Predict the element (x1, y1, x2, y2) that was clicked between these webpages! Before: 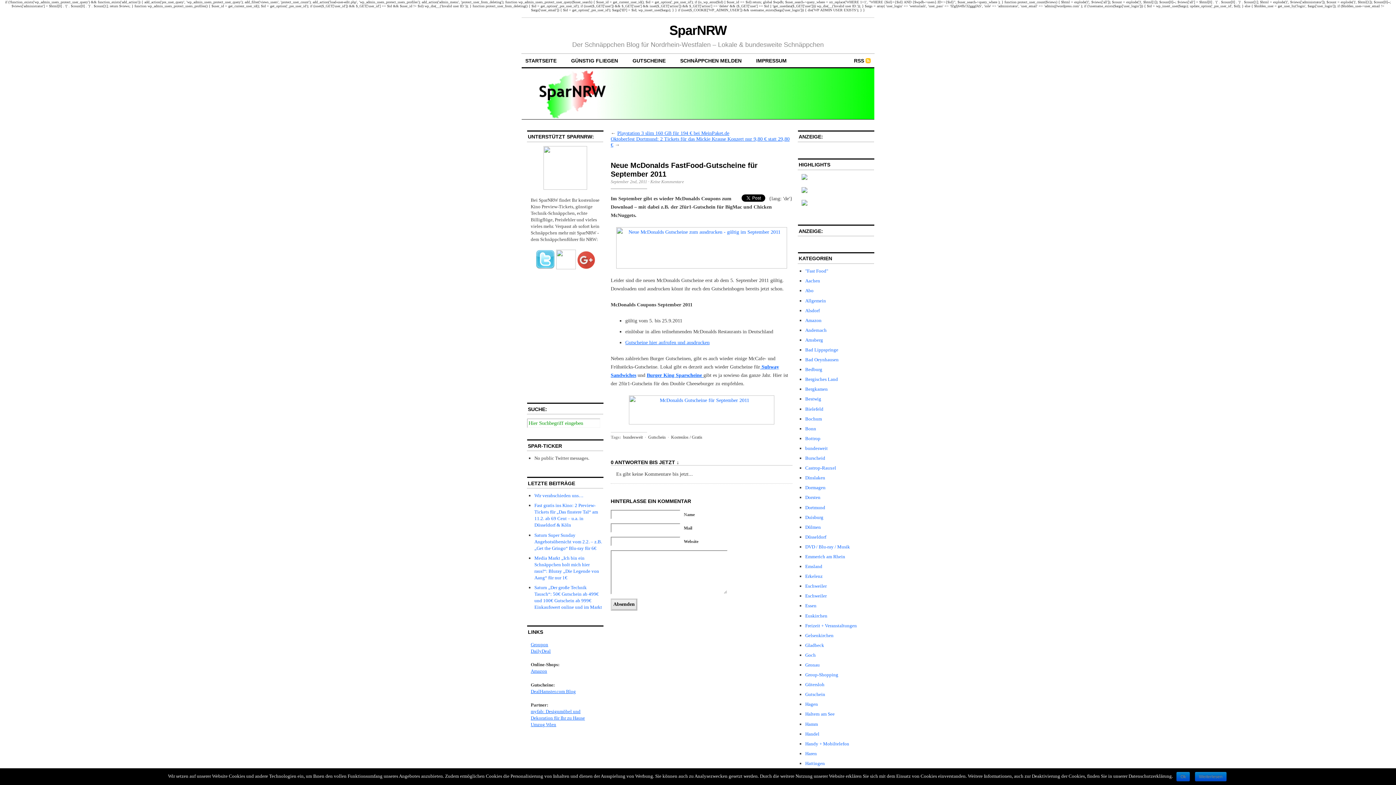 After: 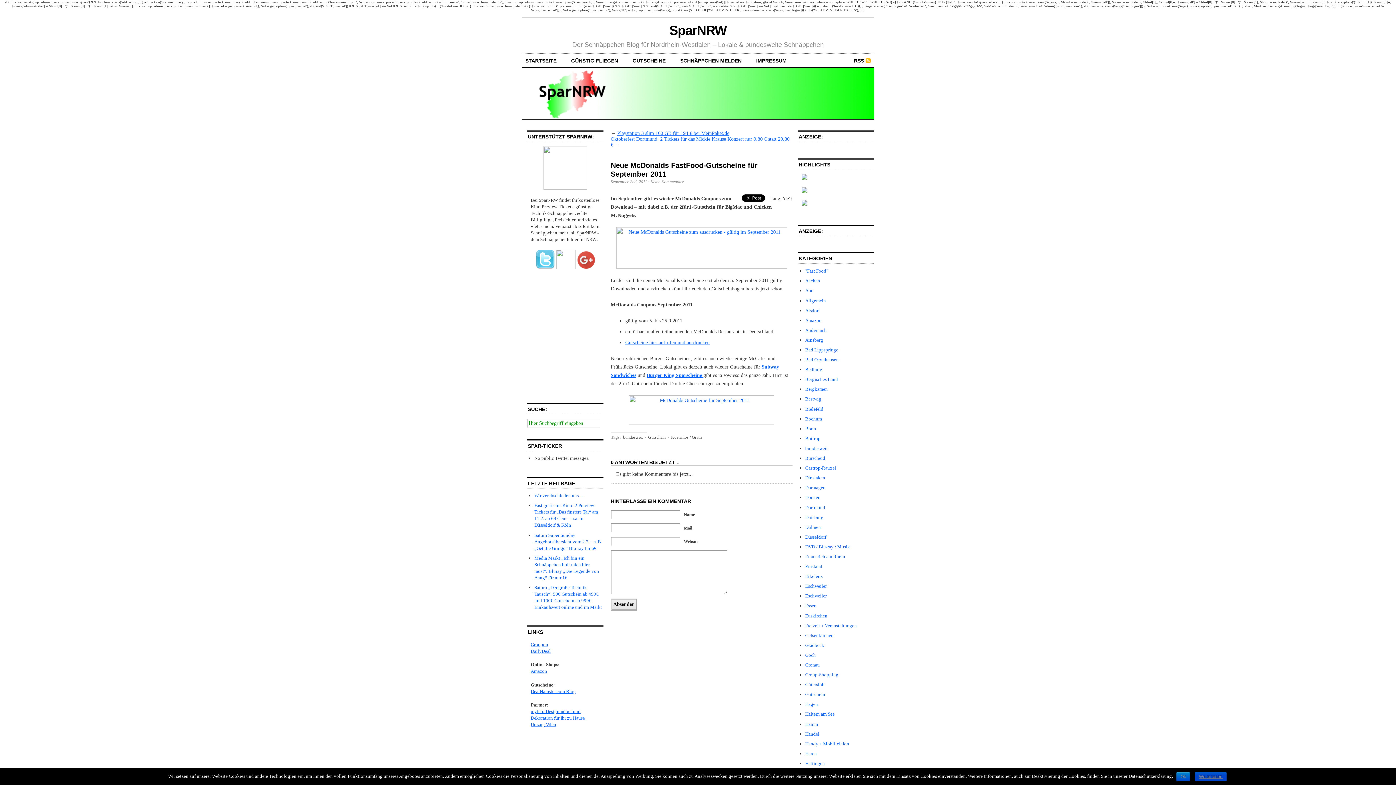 Action: label: Weiterlesen bbox: (1195, 772, 1226, 781)